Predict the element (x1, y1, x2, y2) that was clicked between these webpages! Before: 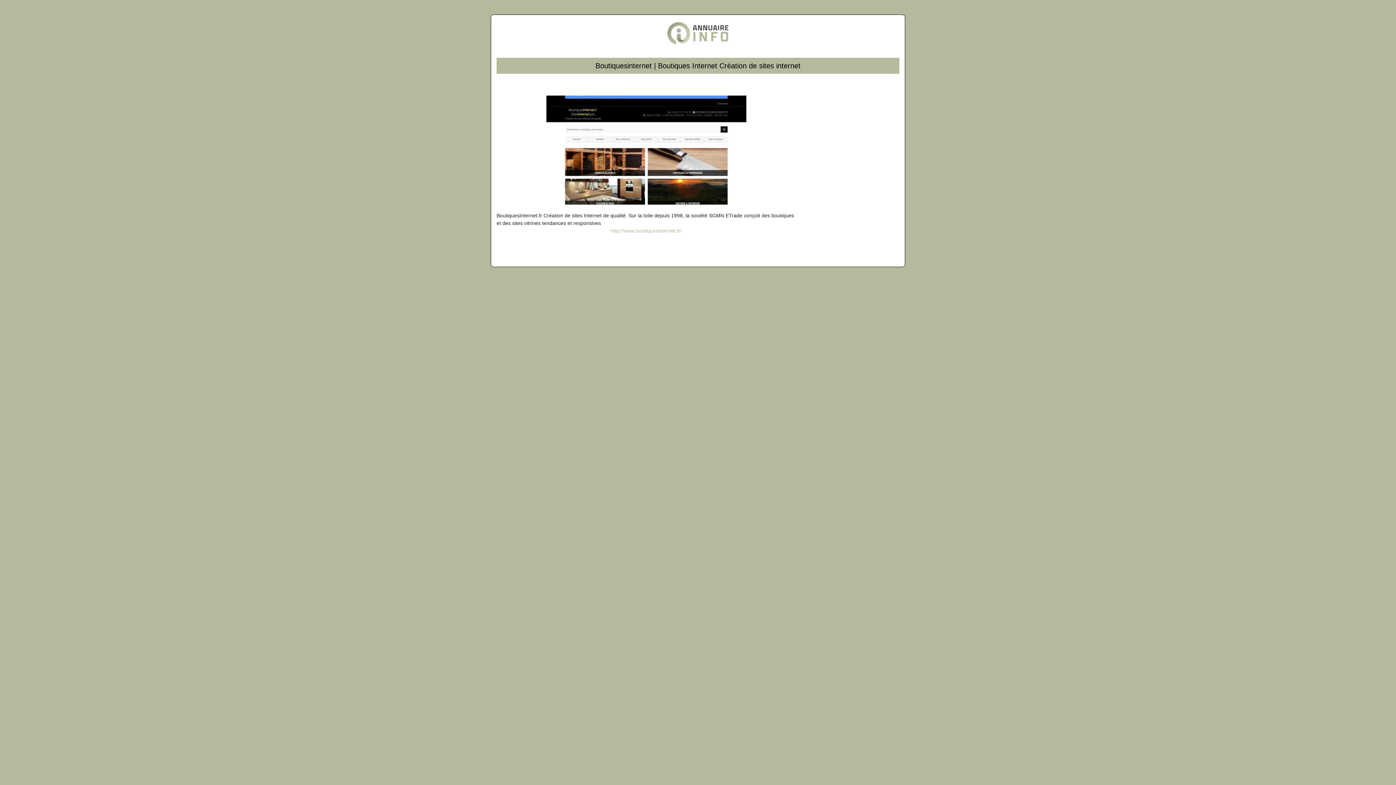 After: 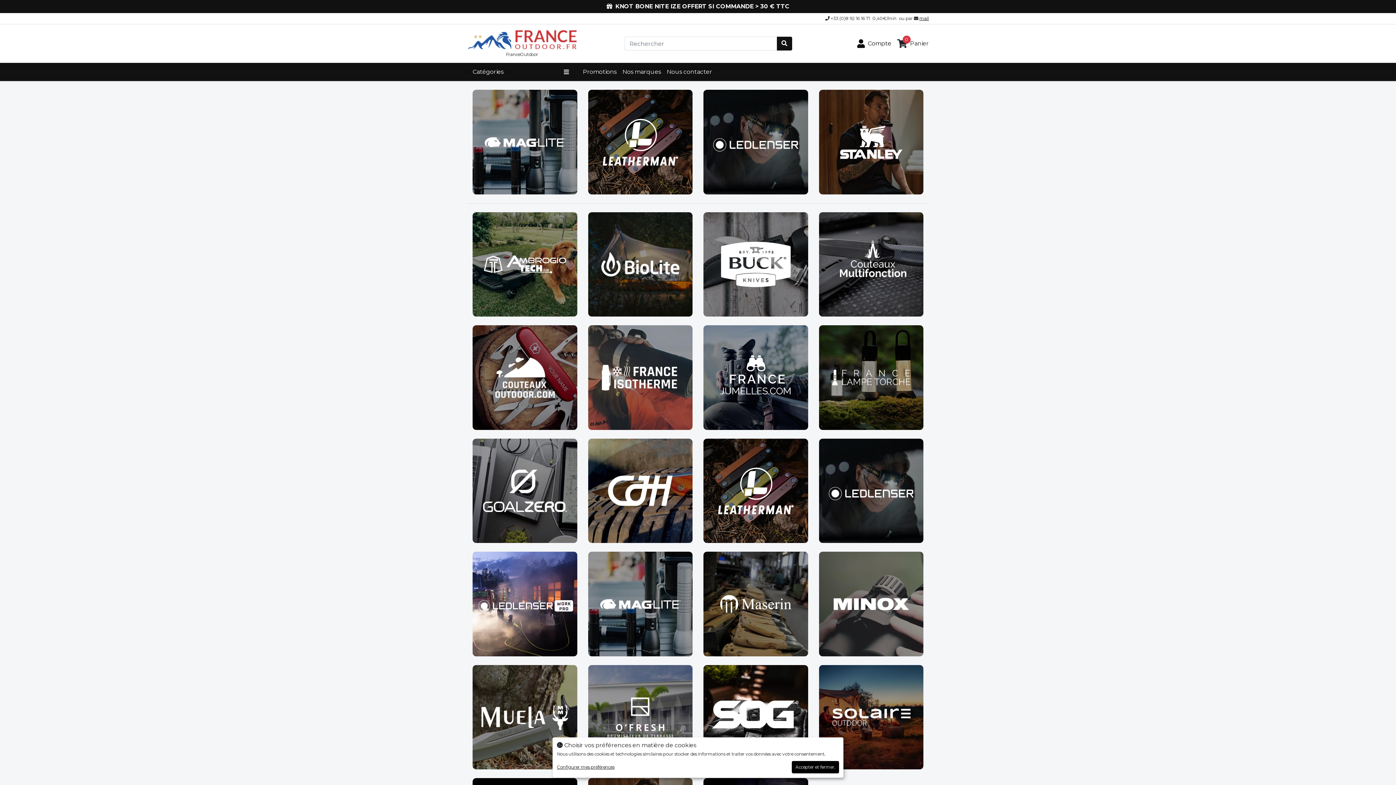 Action: label: http://www.boutiquesinternet.fr/ bbox: (610, 228, 682, 233)